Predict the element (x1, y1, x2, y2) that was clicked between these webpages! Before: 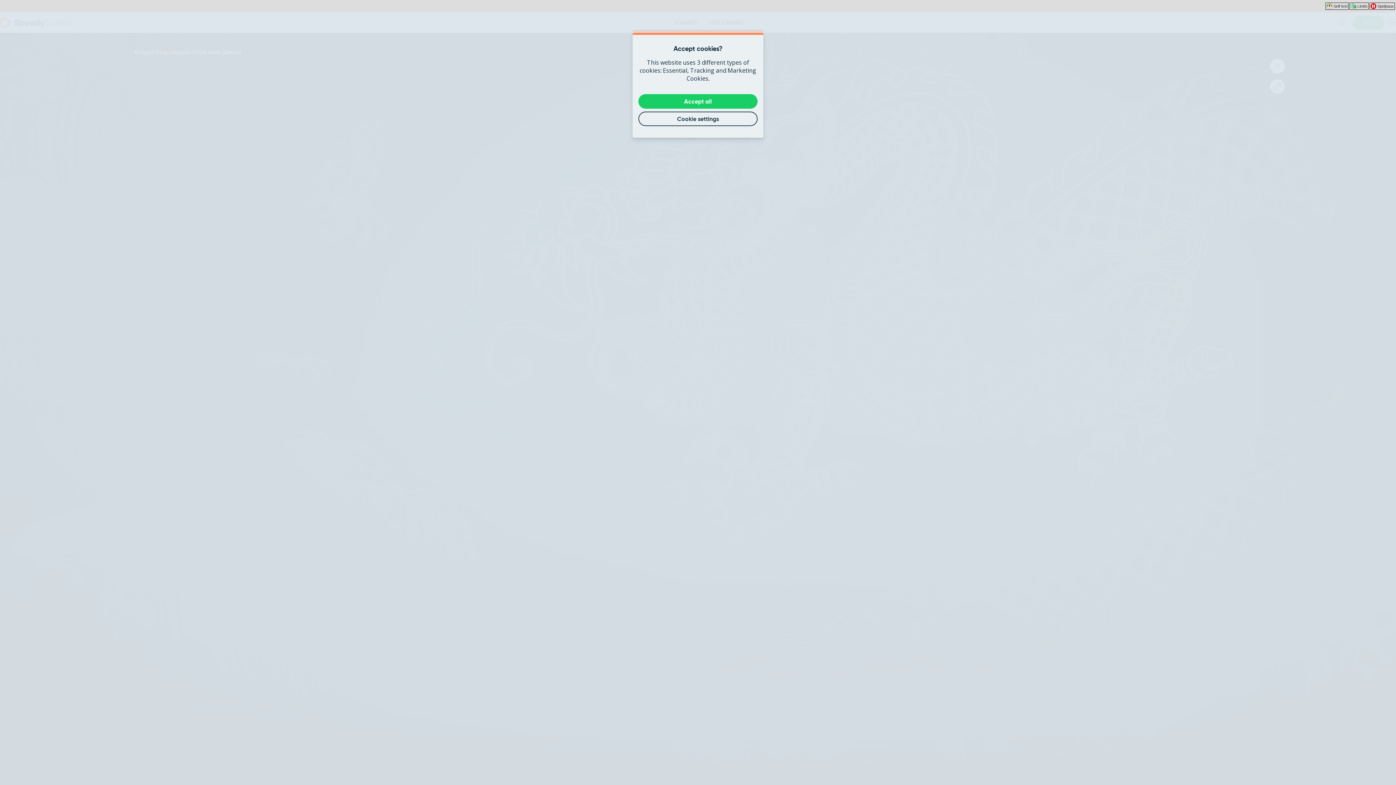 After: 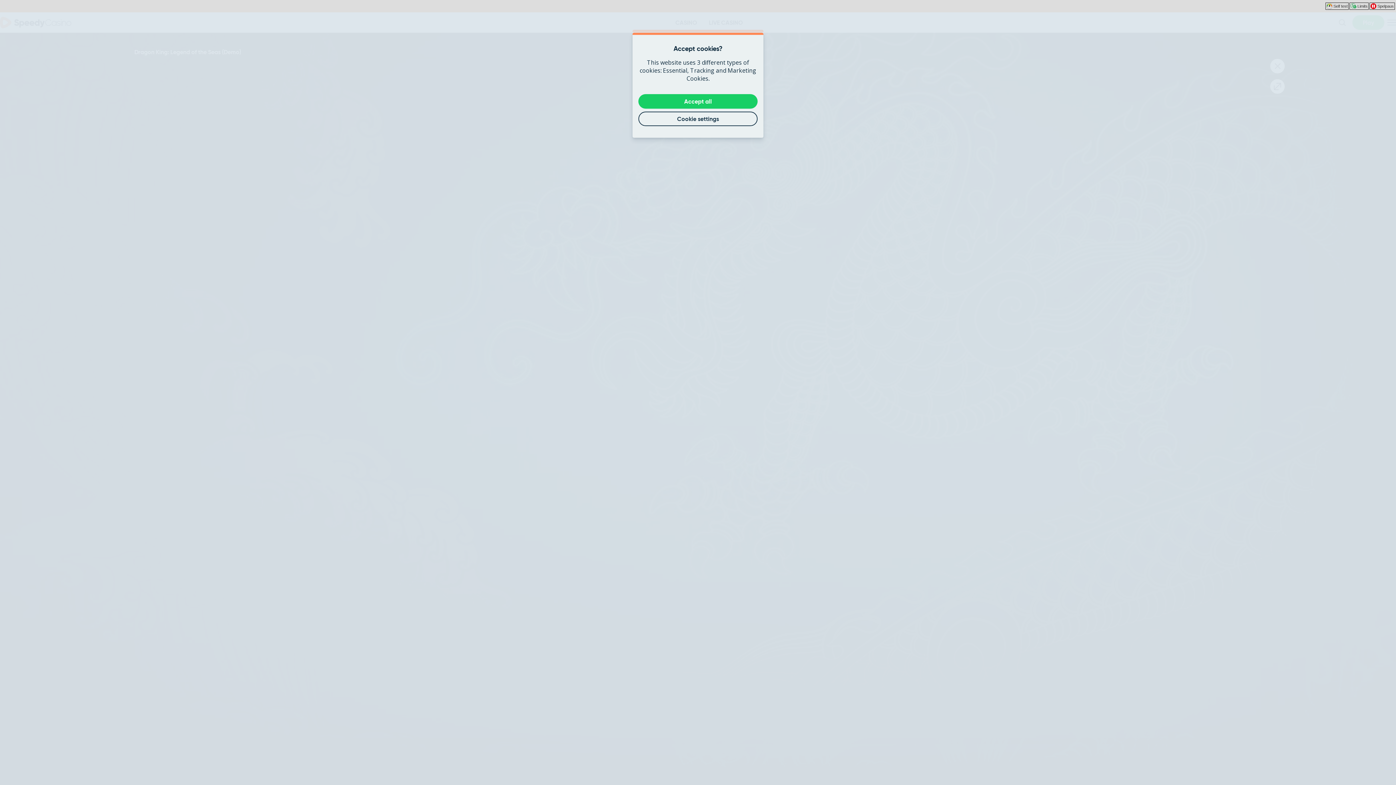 Action: bbox: (1369, 2, 1395, 9) label: Go to www.spelpaus.se to exclude yourself from all licenced gaming companies in Sweden.